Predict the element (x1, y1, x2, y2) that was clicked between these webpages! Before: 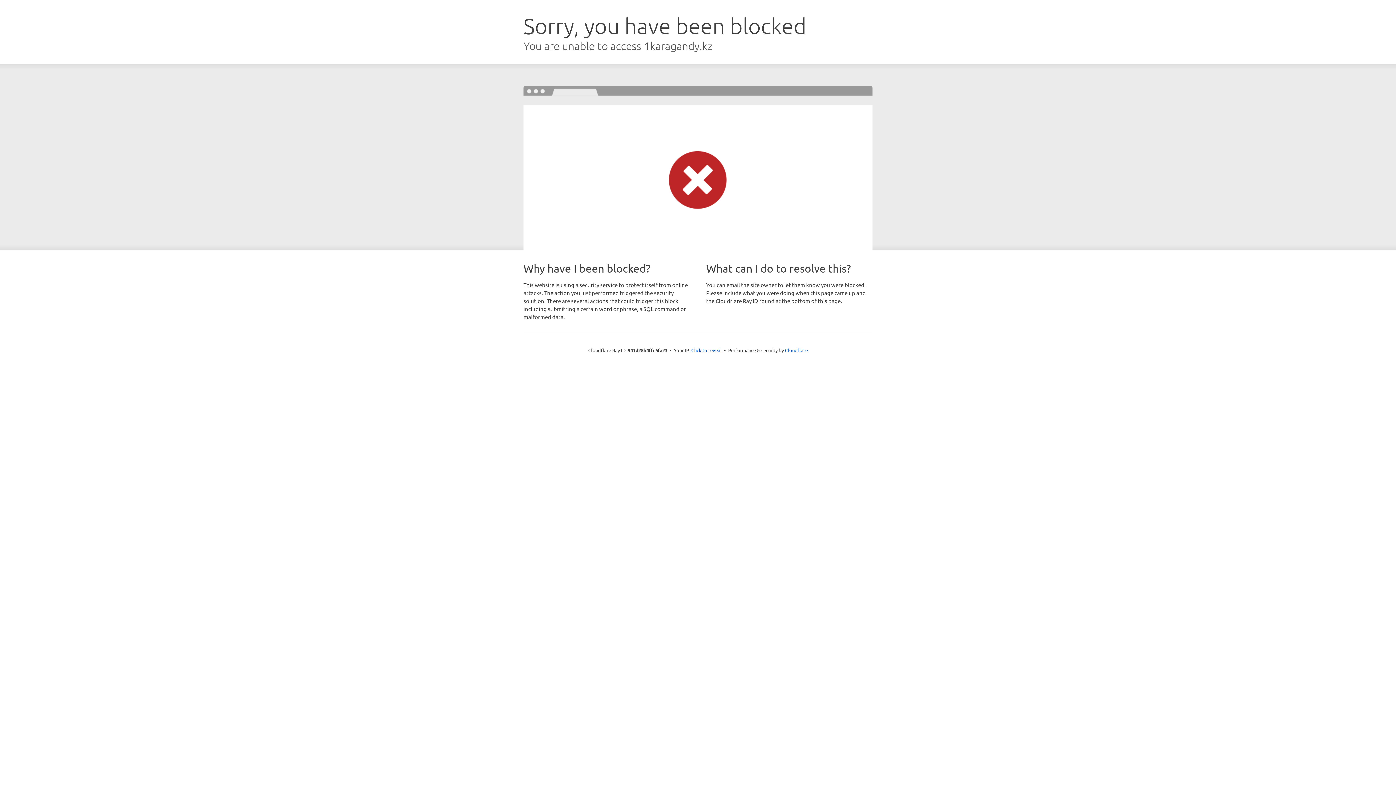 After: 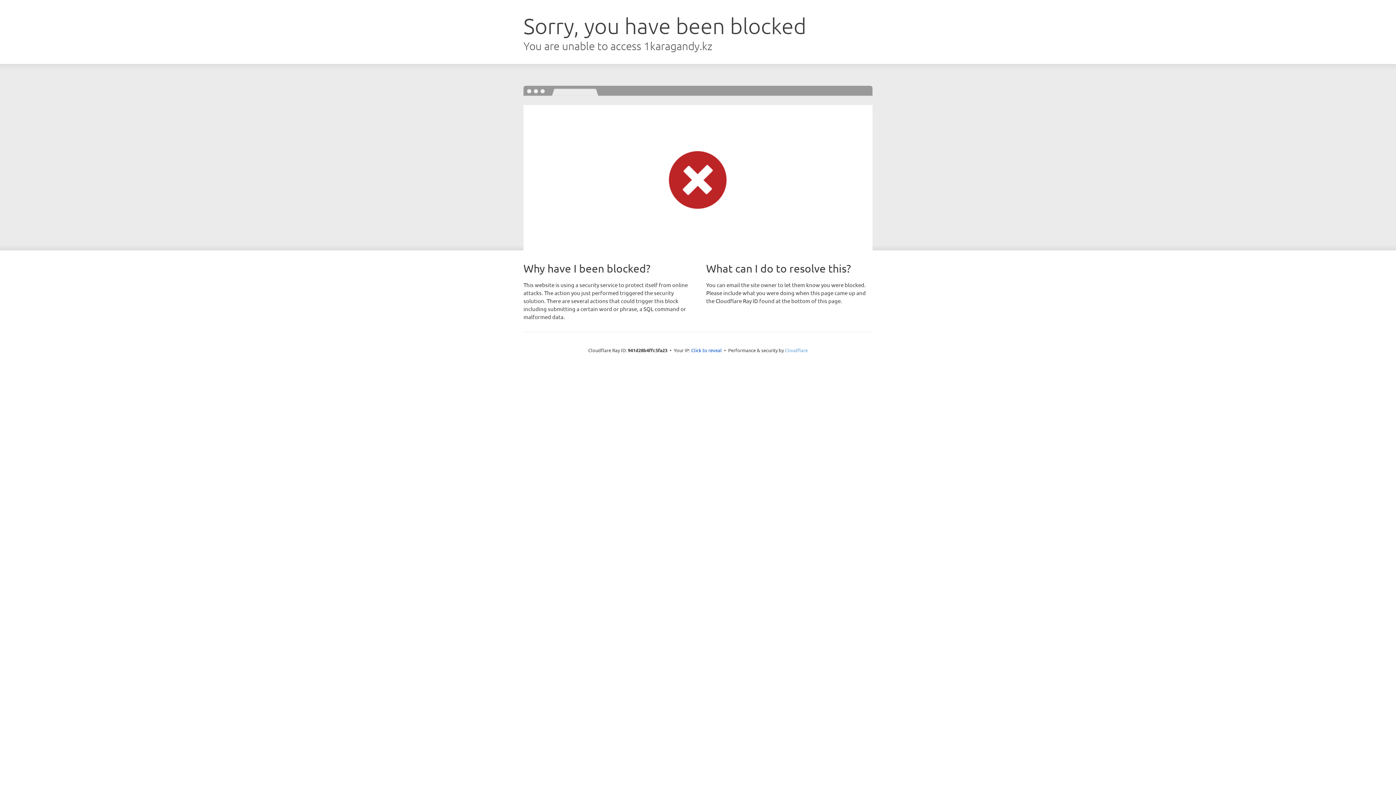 Action: label: Cloudflare bbox: (785, 347, 808, 353)